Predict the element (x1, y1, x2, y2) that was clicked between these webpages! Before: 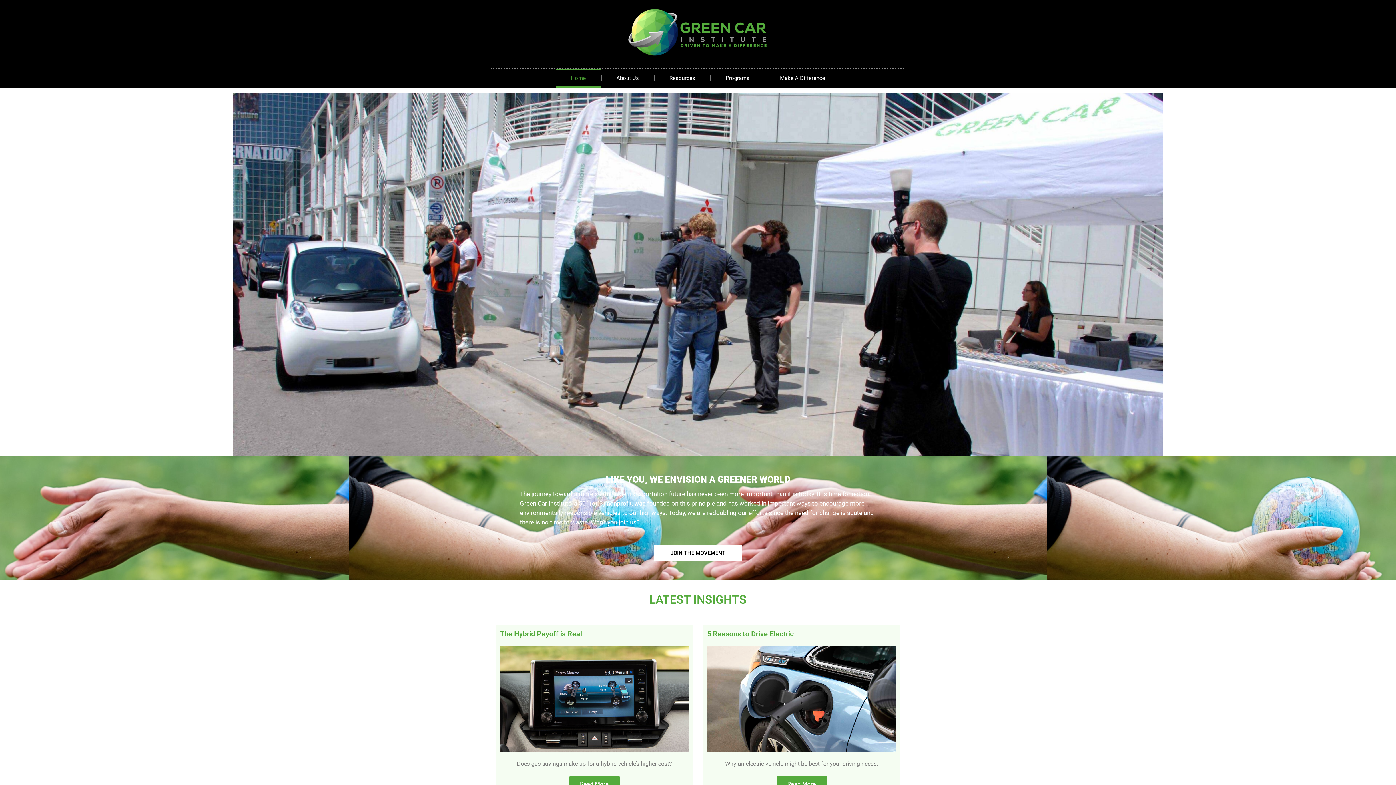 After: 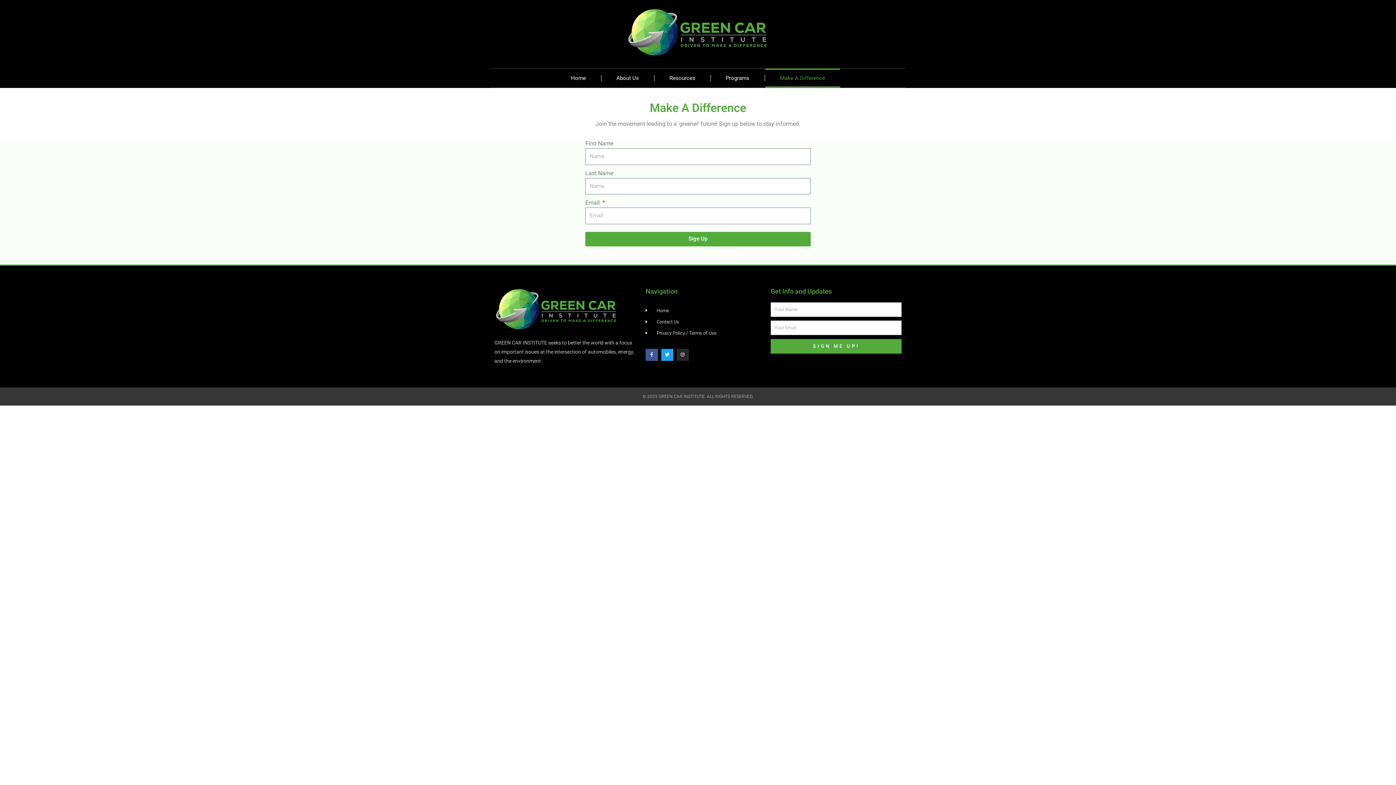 Action: label: Make A Difference bbox: (765, 68, 840, 87)